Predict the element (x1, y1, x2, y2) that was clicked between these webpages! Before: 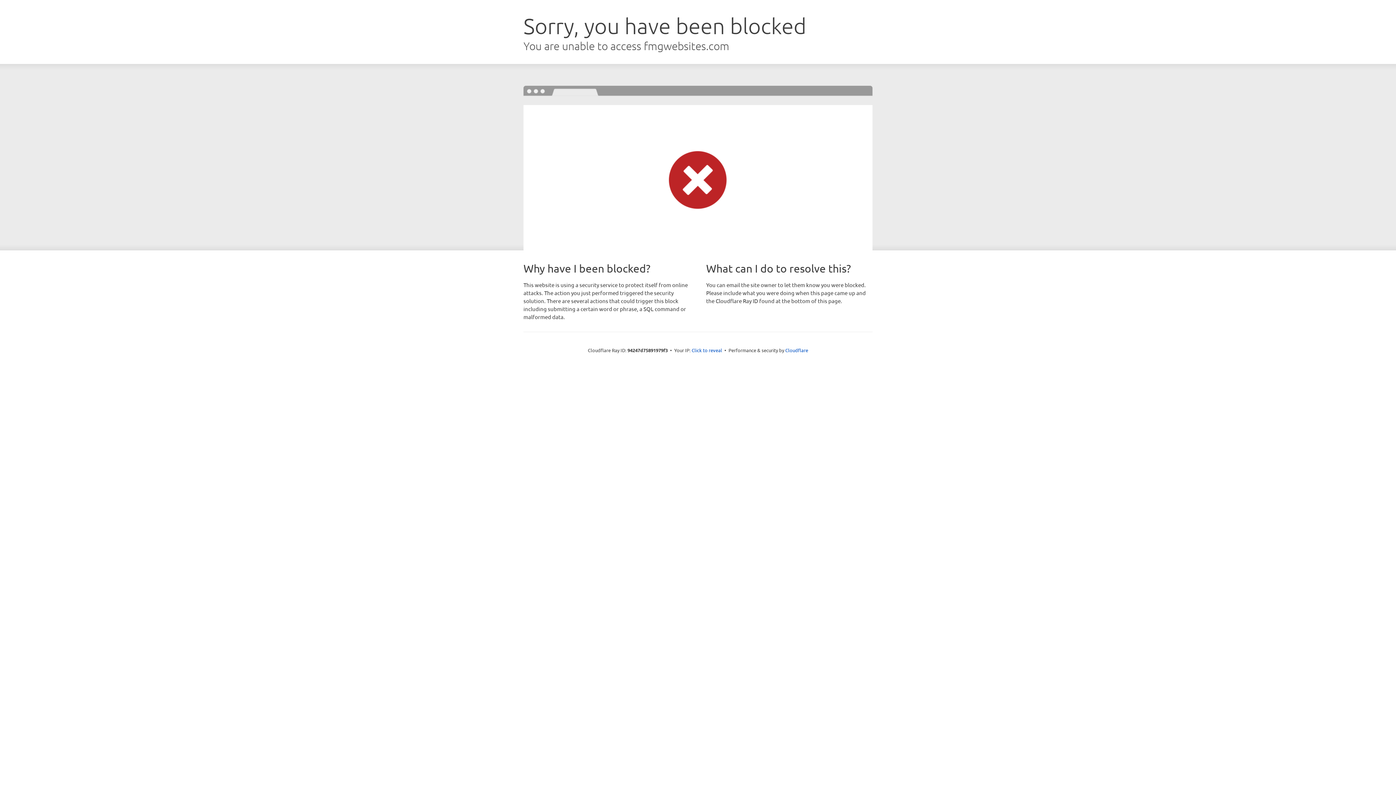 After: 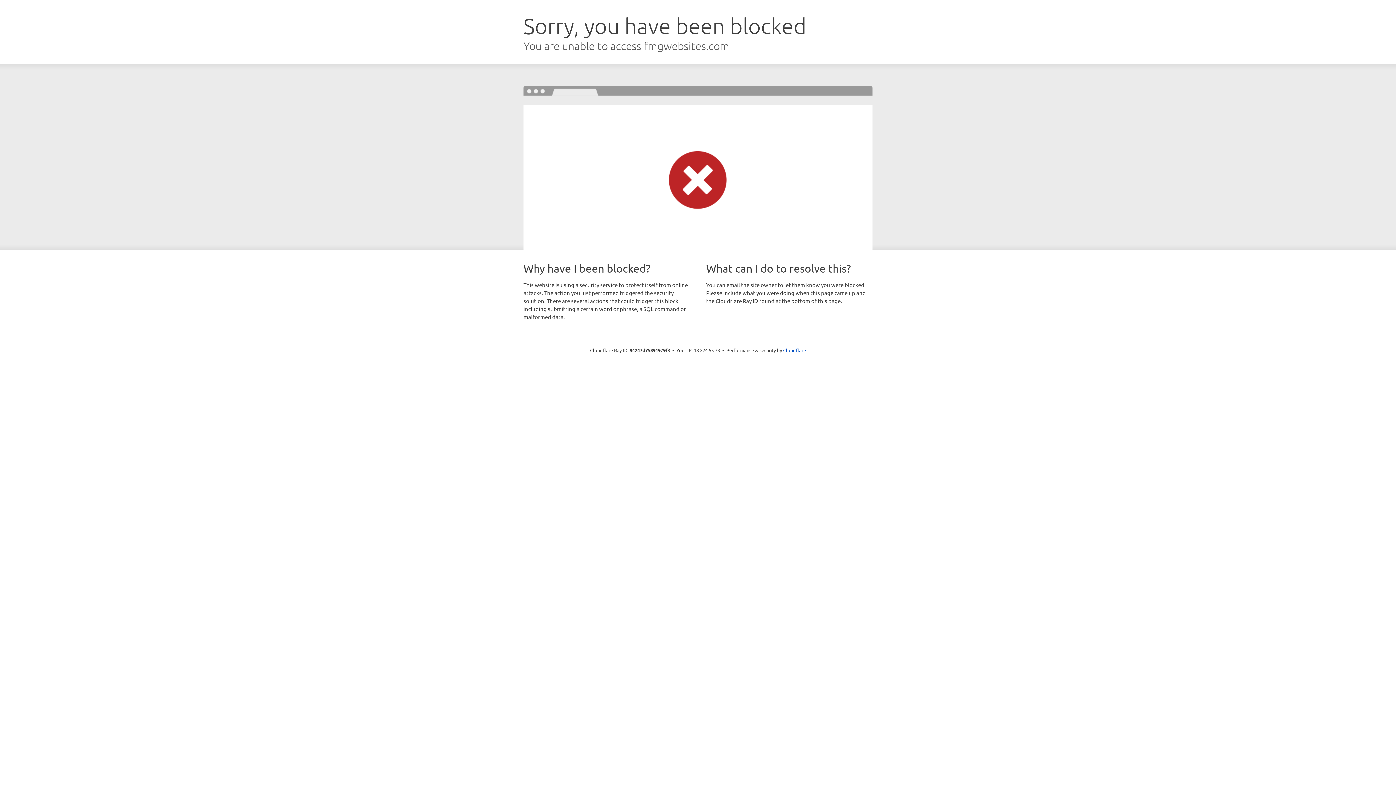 Action: bbox: (691, 346, 722, 353) label: Click to reveal